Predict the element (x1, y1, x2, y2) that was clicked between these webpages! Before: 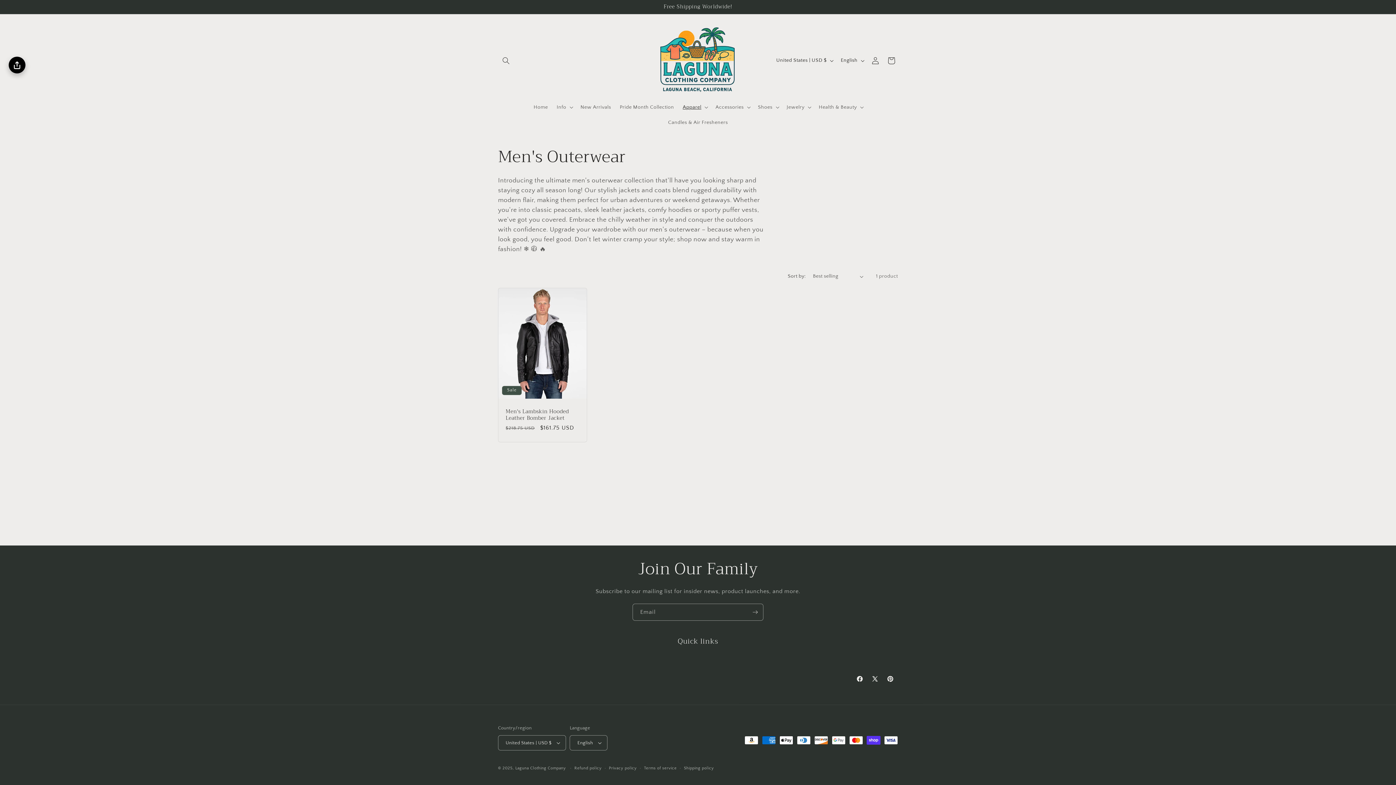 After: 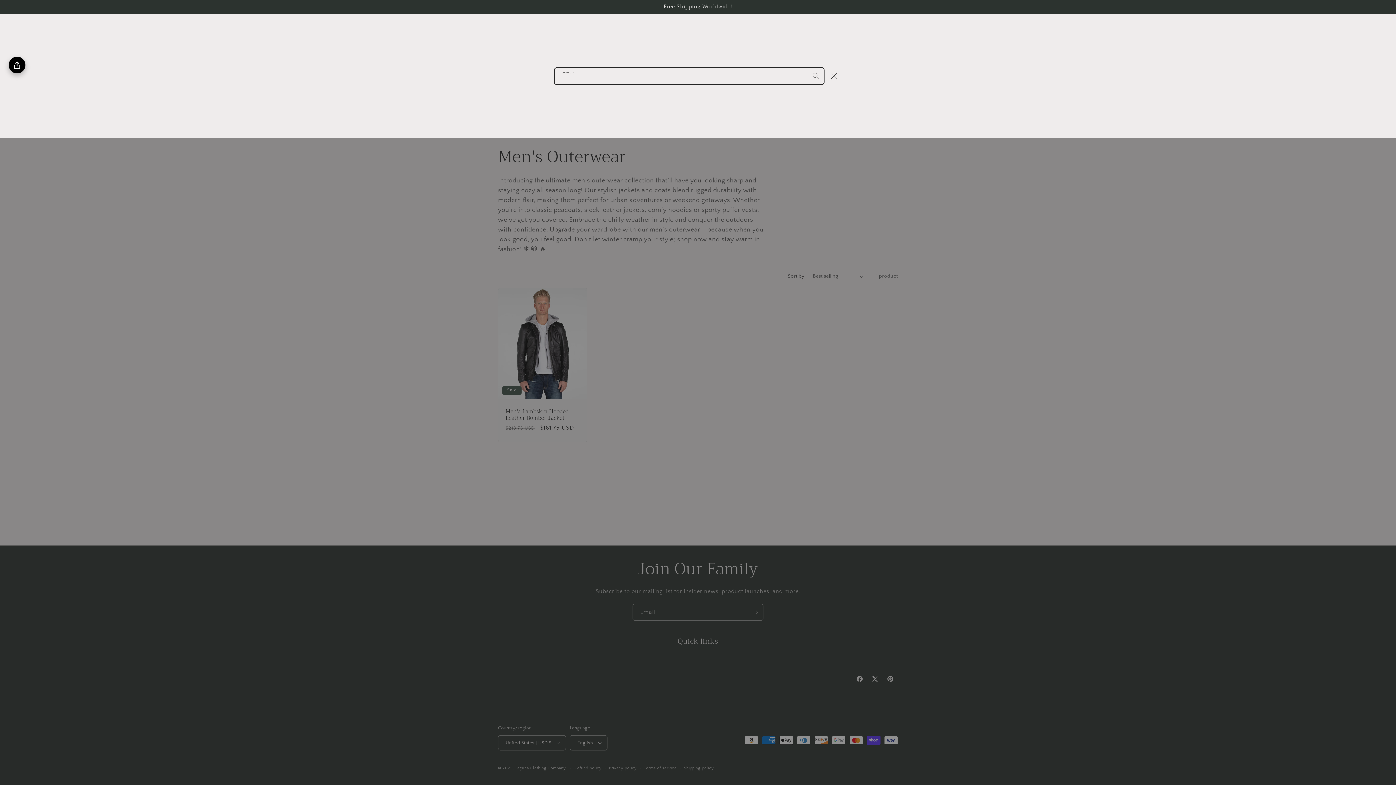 Action: label: Search bbox: (498, 52, 514, 68)